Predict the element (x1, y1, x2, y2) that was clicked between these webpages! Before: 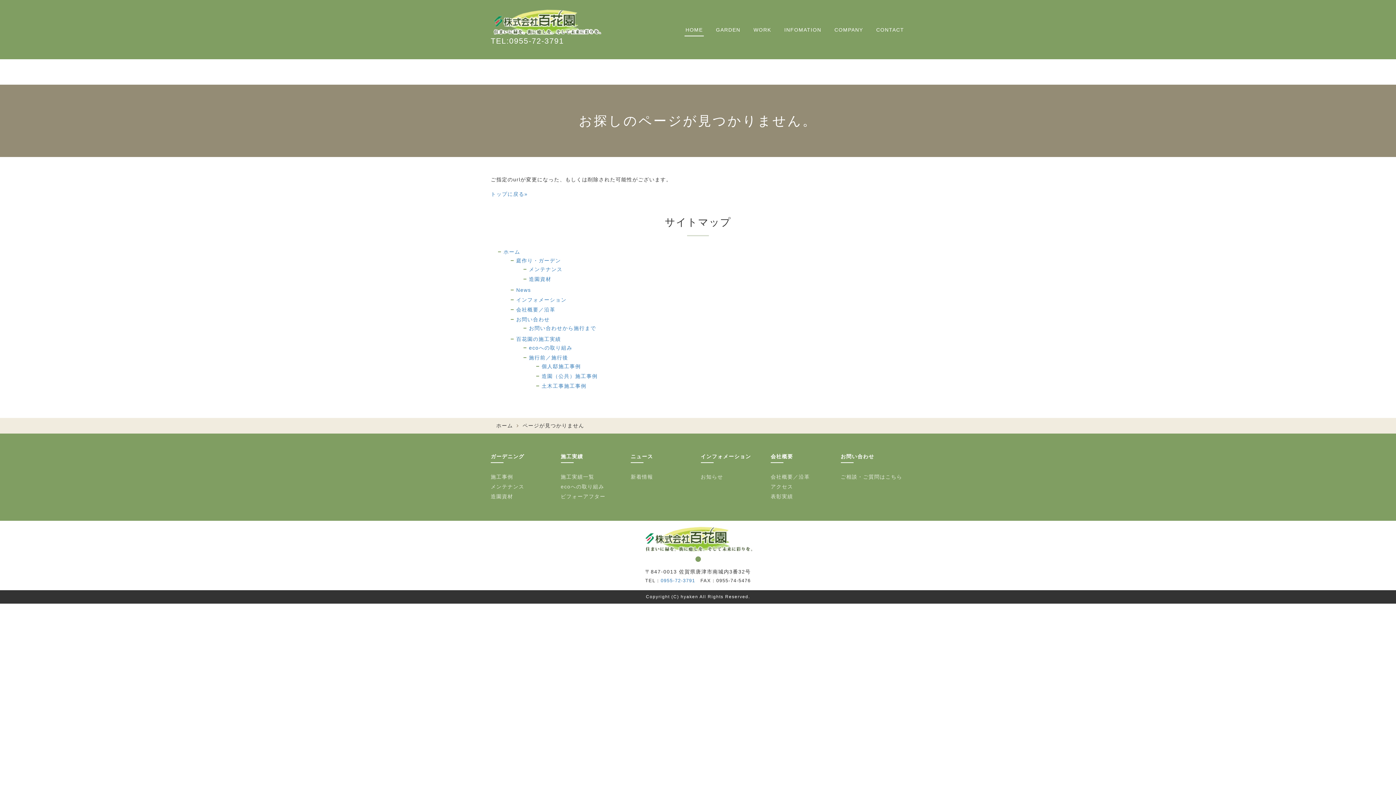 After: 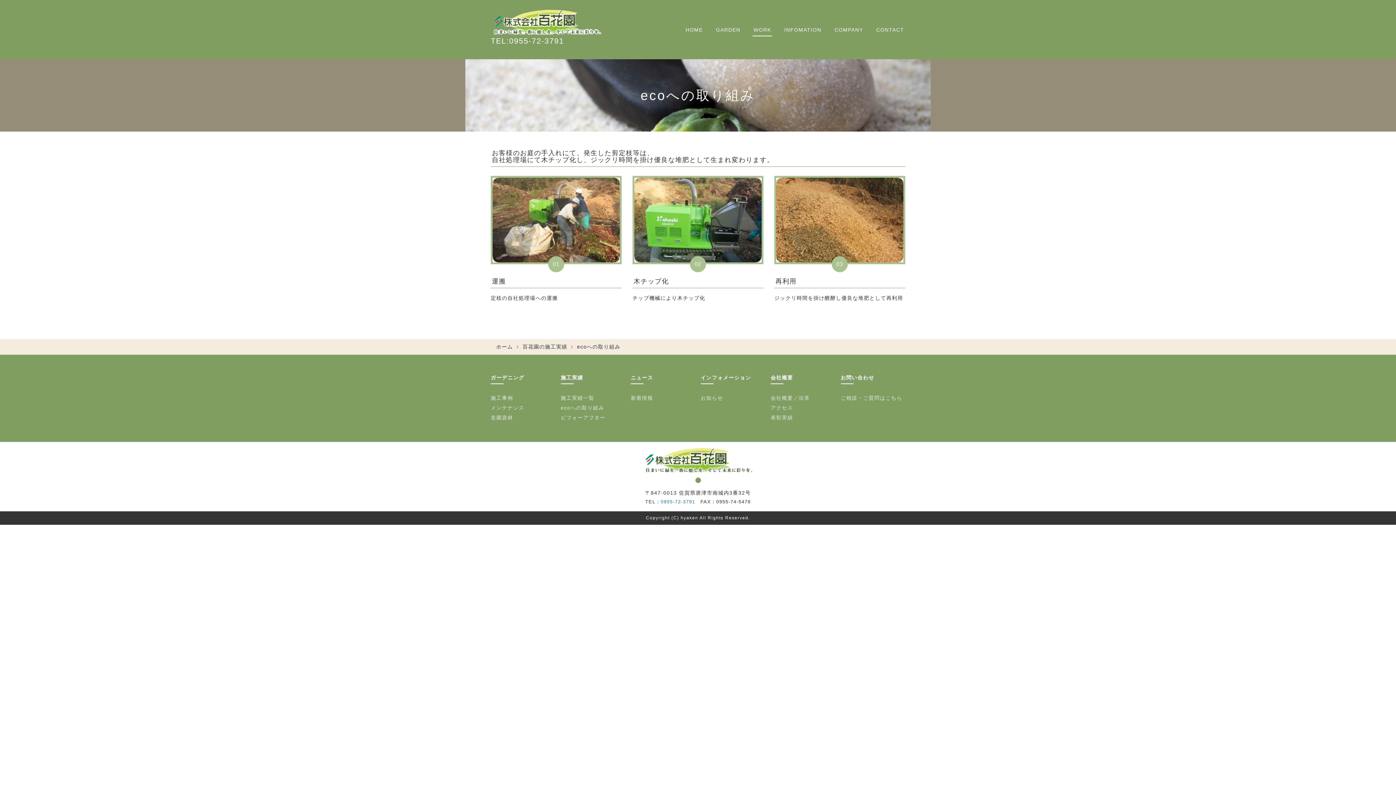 Action: bbox: (560, 484, 604, 489) label: ecoへの取り組み